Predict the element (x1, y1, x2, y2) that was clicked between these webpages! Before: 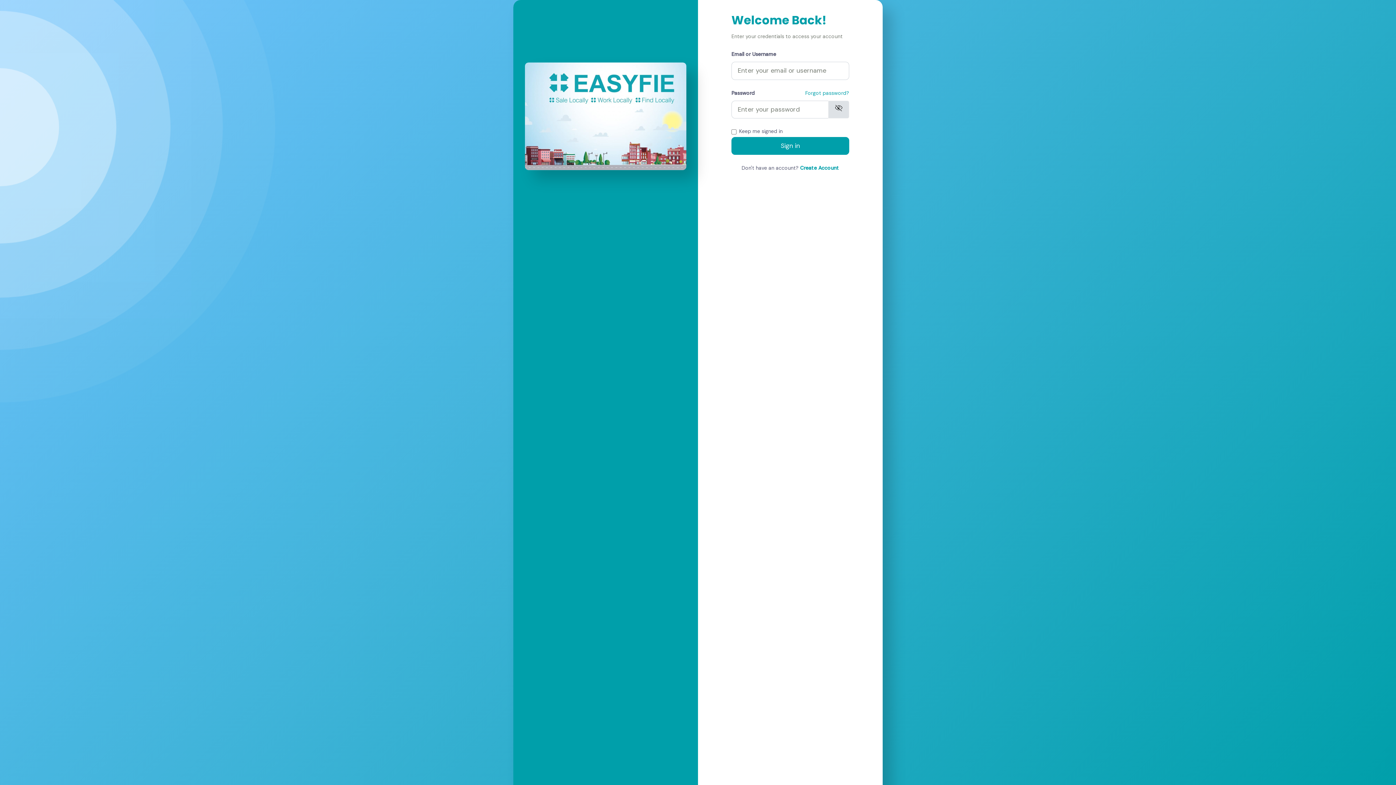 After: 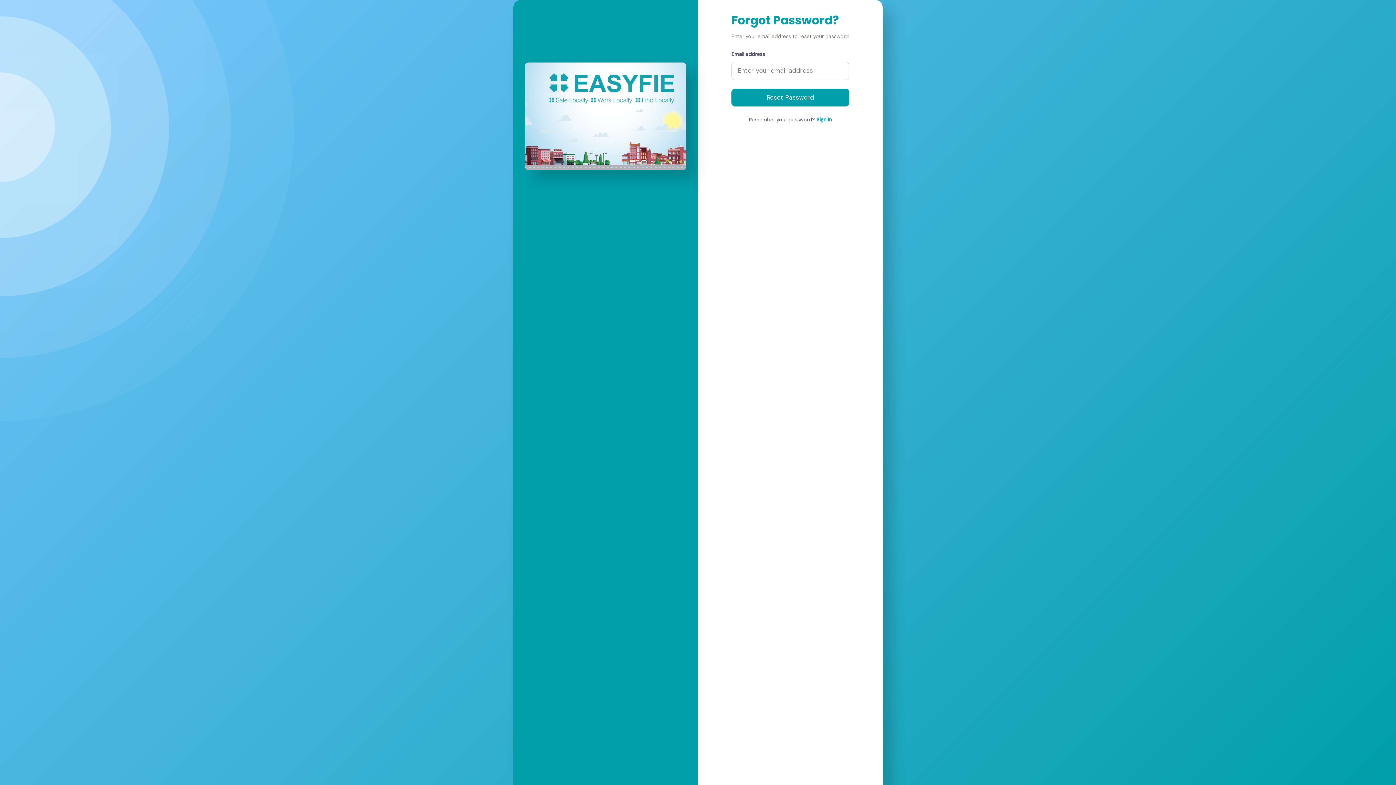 Action: label: Forgot password? bbox: (805, 88, 849, 97)